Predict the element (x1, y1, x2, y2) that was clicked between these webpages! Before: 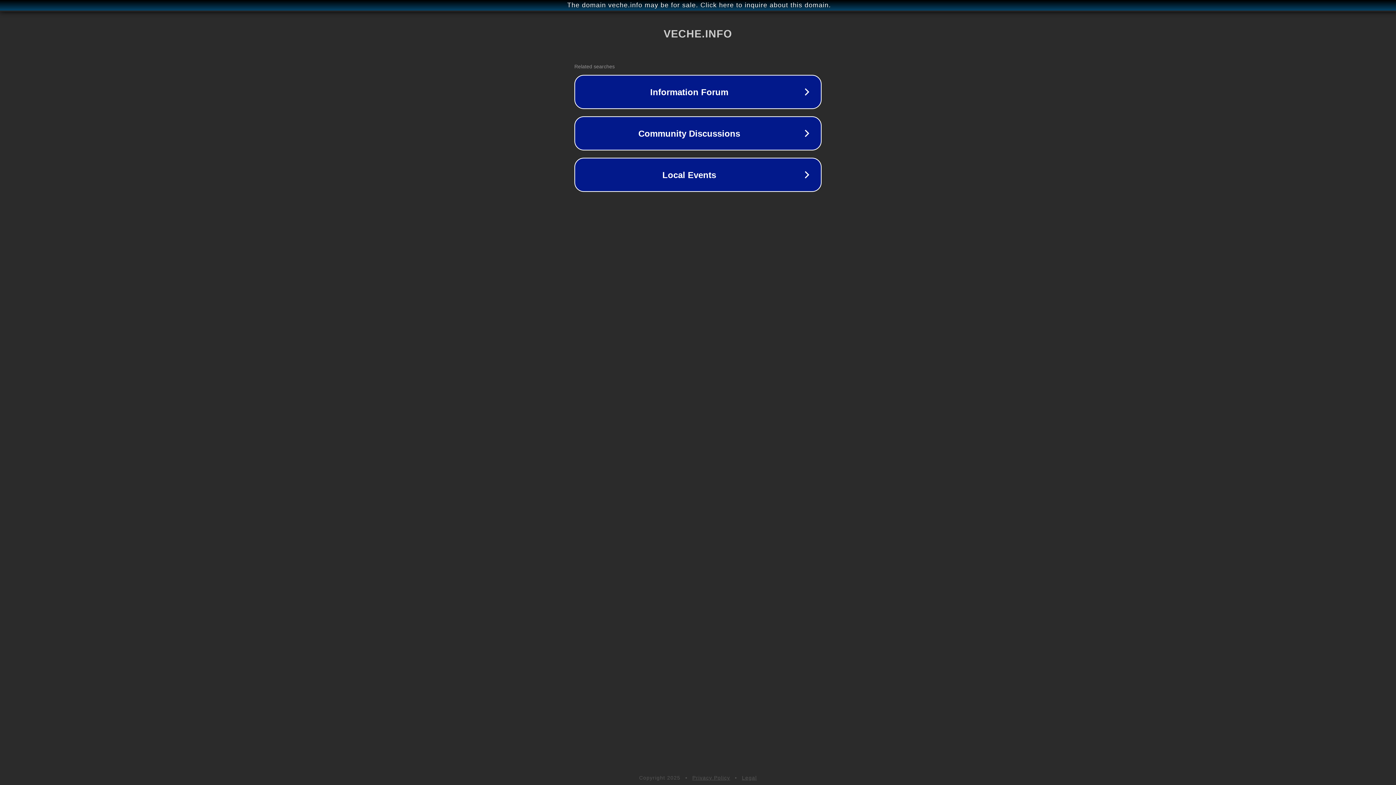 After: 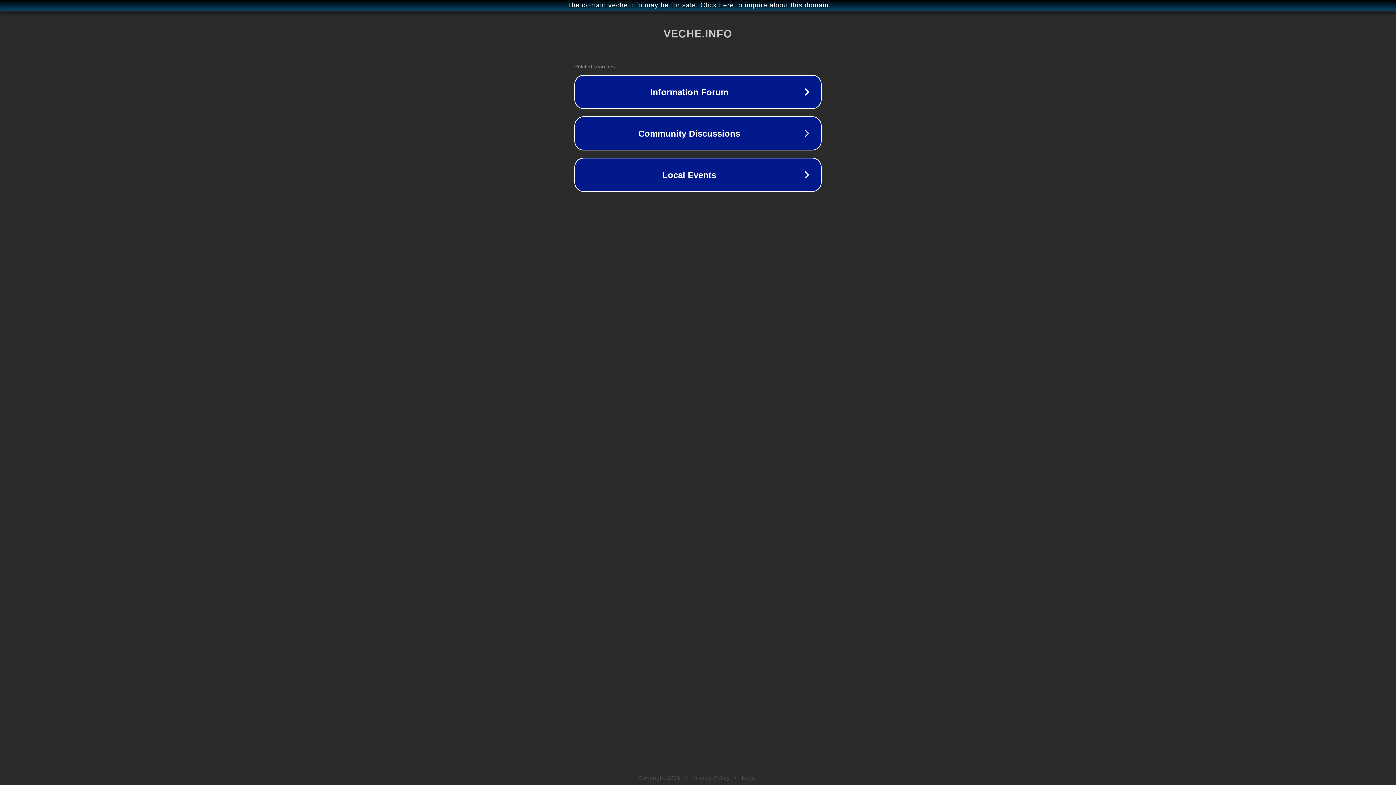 Action: bbox: (692, 775, 730, 781) label: Privacy Policy